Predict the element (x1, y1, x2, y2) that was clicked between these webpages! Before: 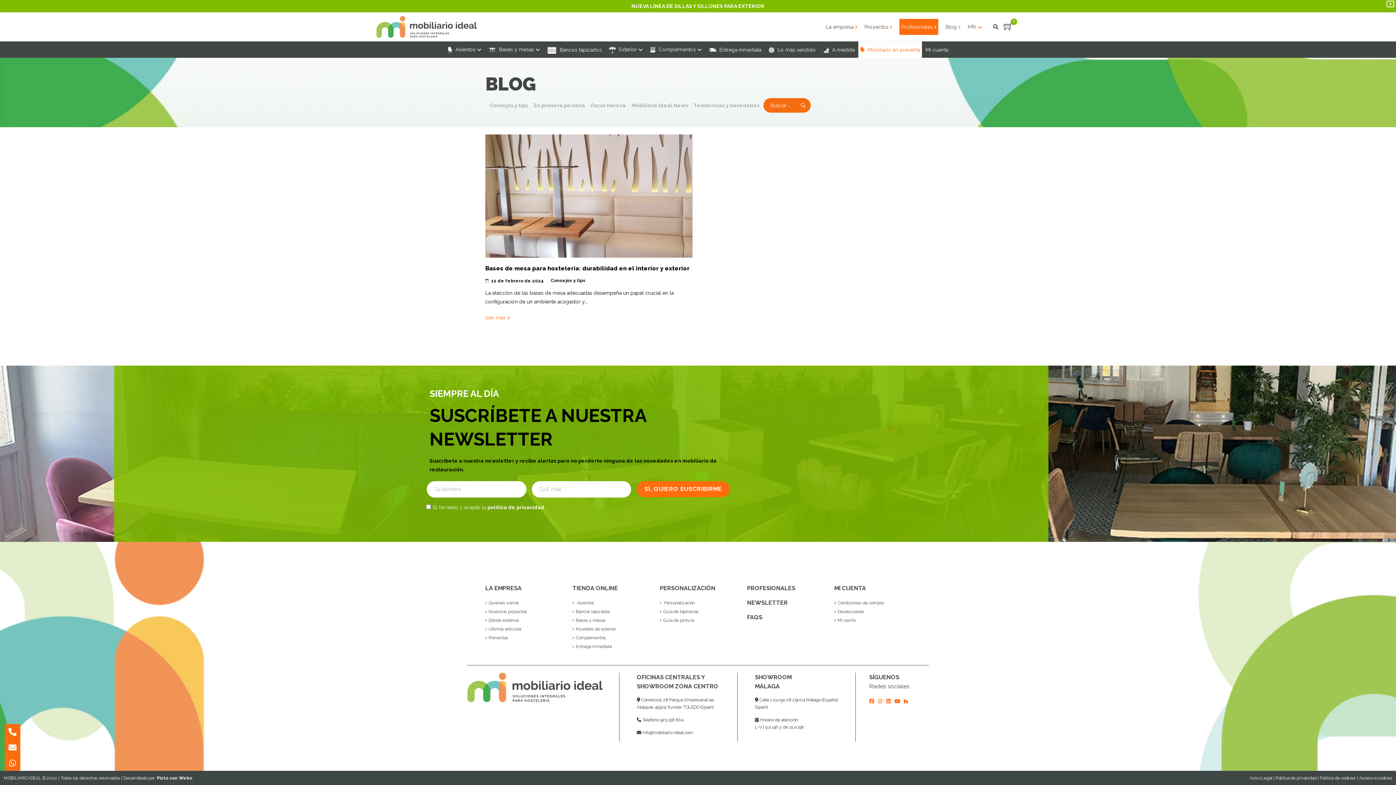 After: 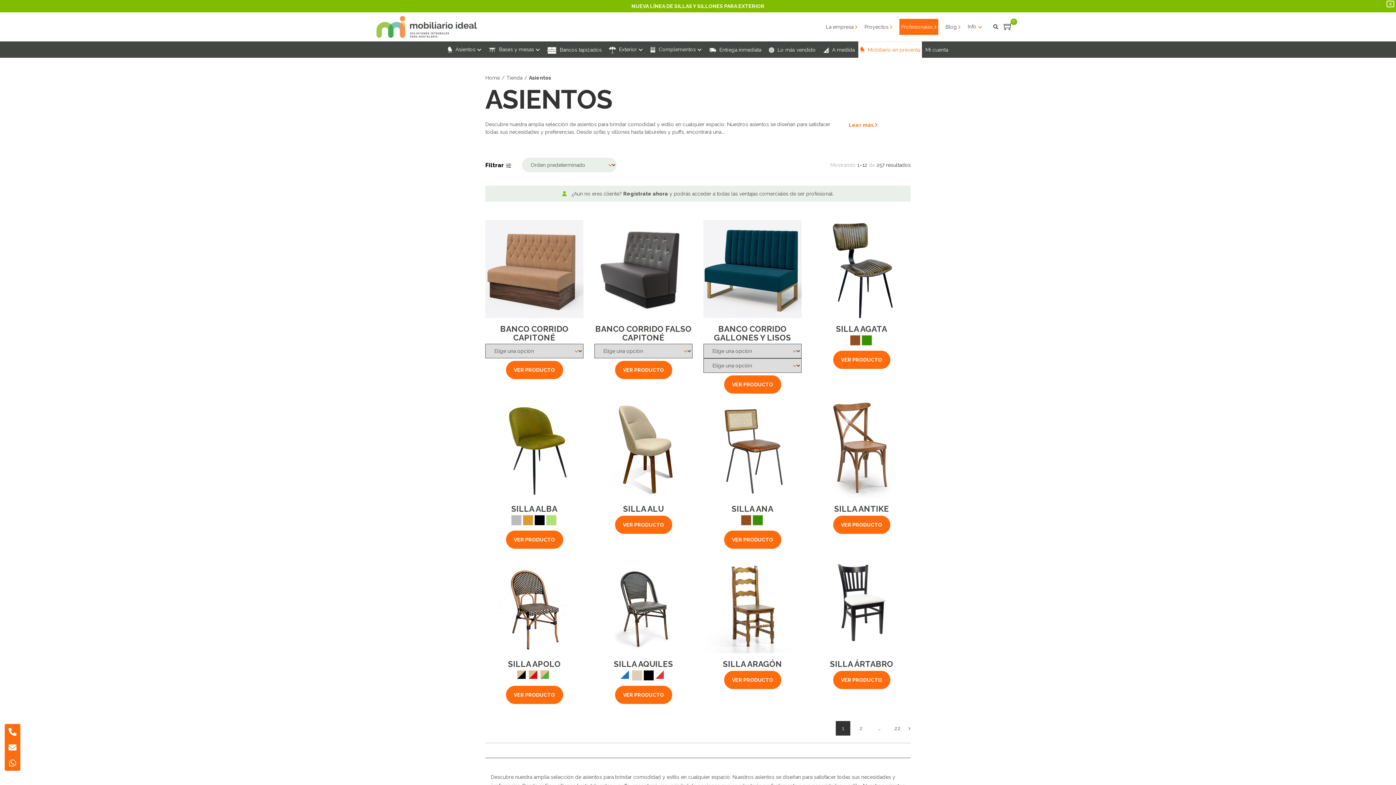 Action: bbox: (572, 600, 594, 605) label:  Asientos